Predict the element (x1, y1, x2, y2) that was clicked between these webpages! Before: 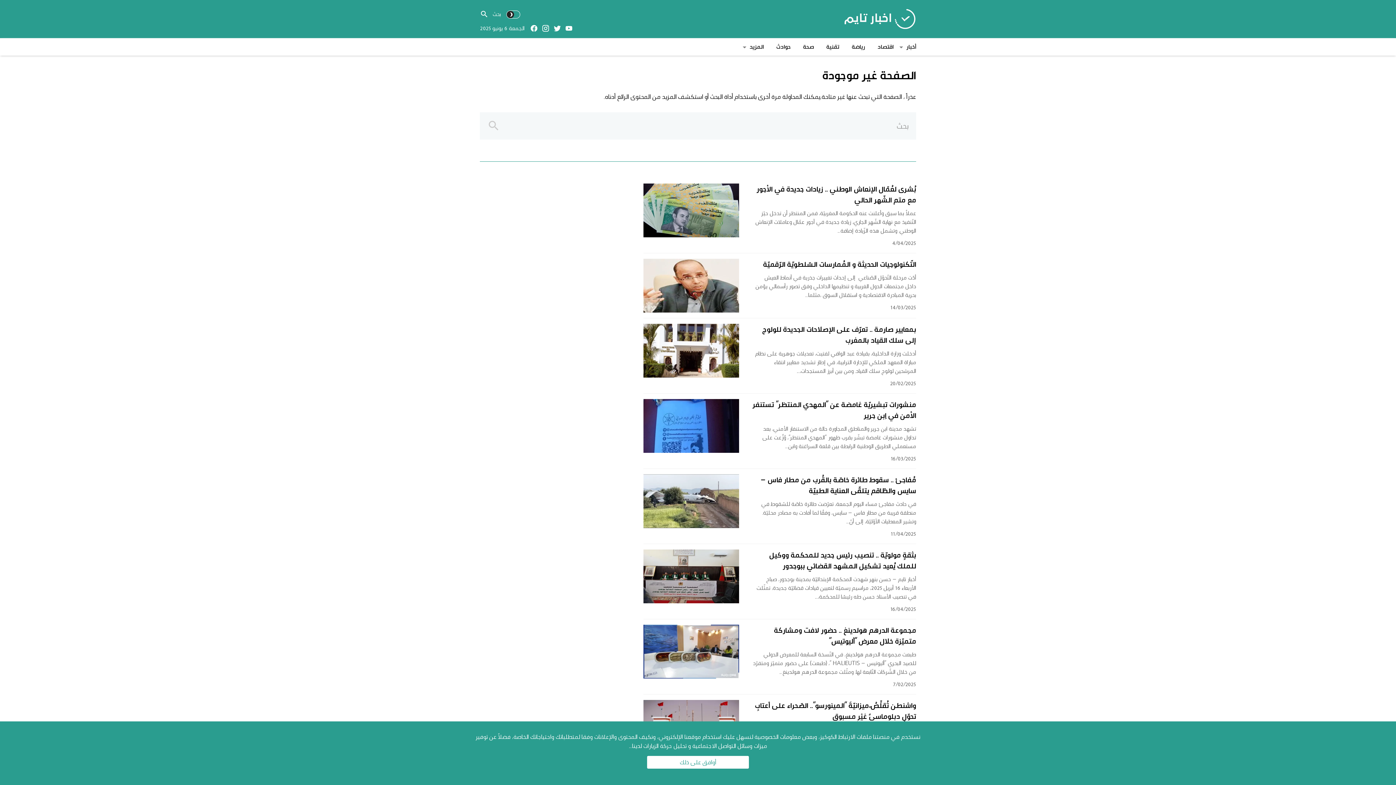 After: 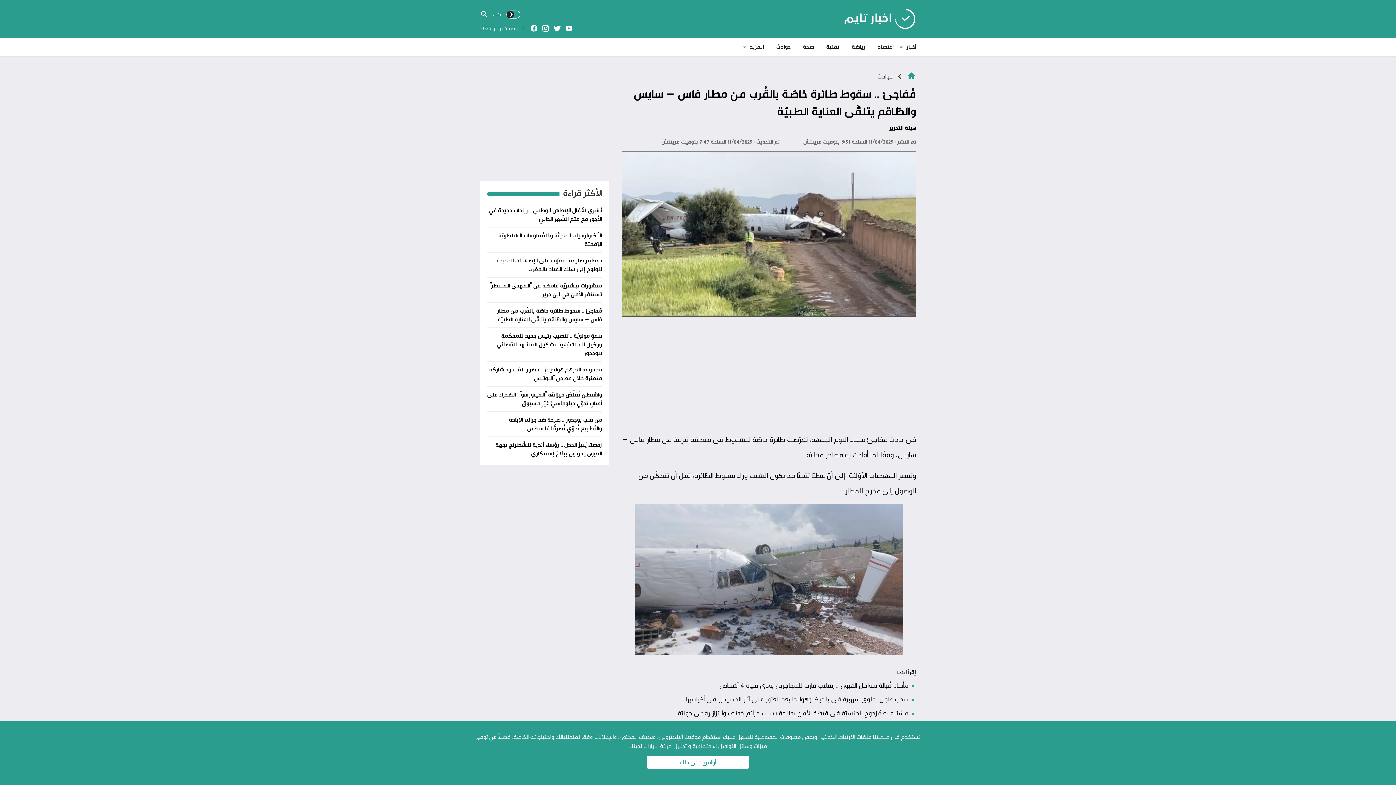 Action: bbox: (643, 474, 739, 528)